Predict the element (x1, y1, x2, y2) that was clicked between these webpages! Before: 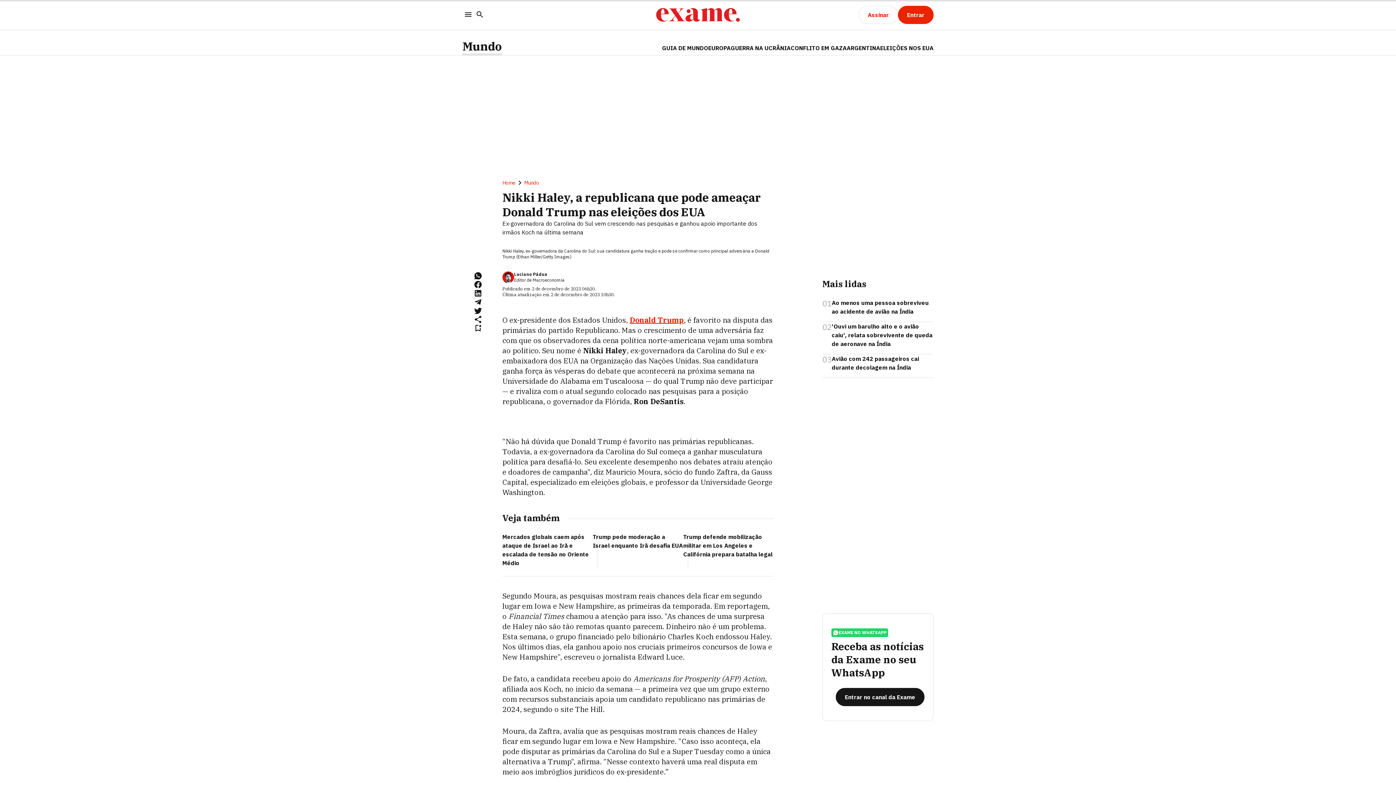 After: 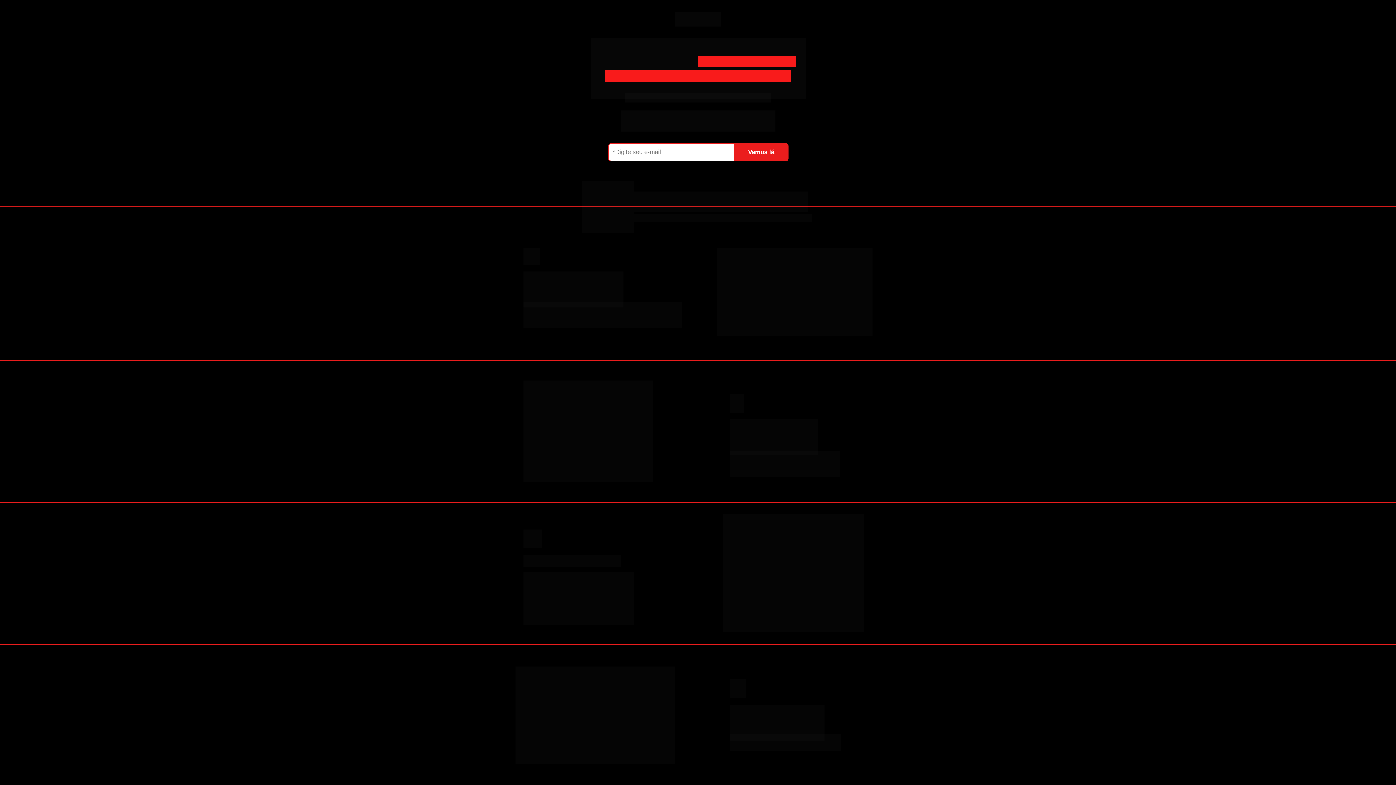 Action: bbox: (858, 5, 898, 24) label: Assinar